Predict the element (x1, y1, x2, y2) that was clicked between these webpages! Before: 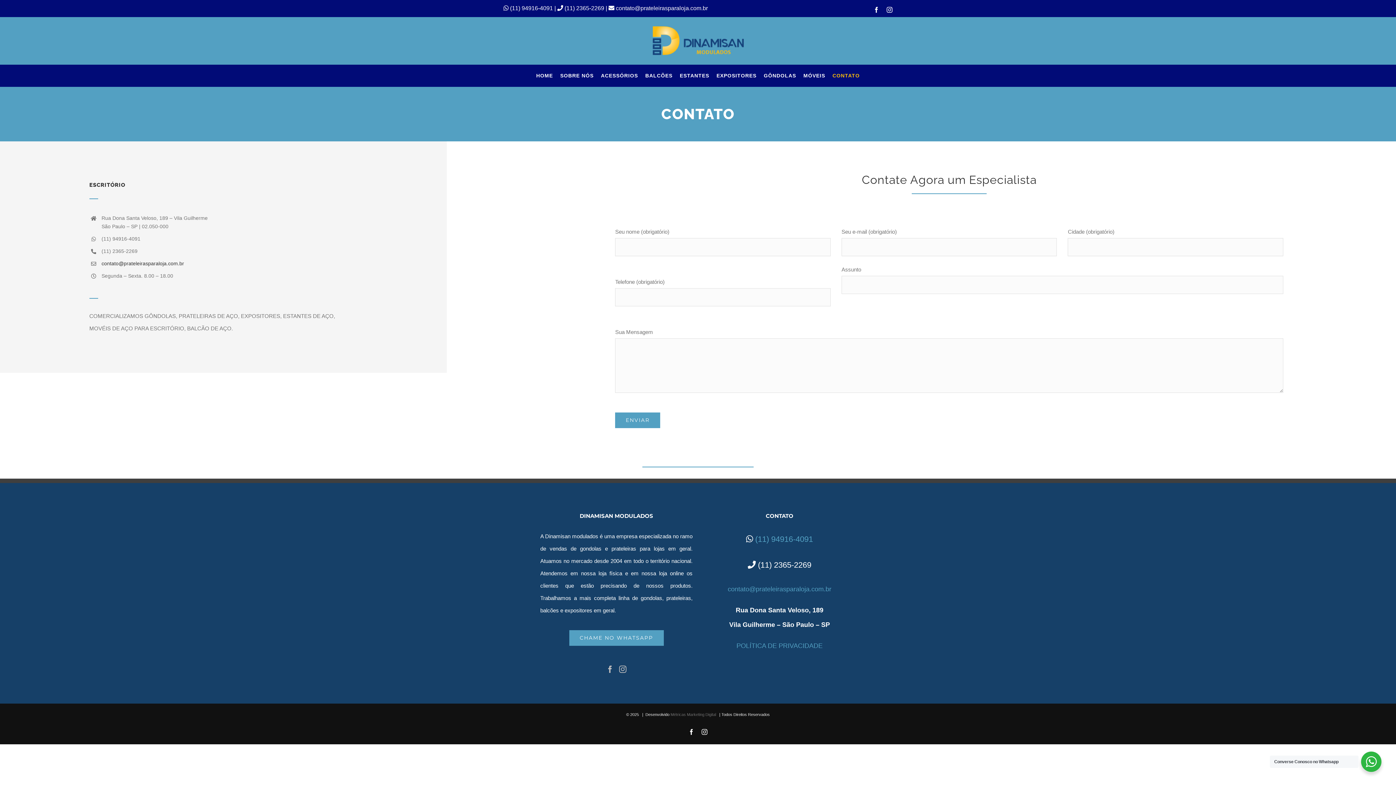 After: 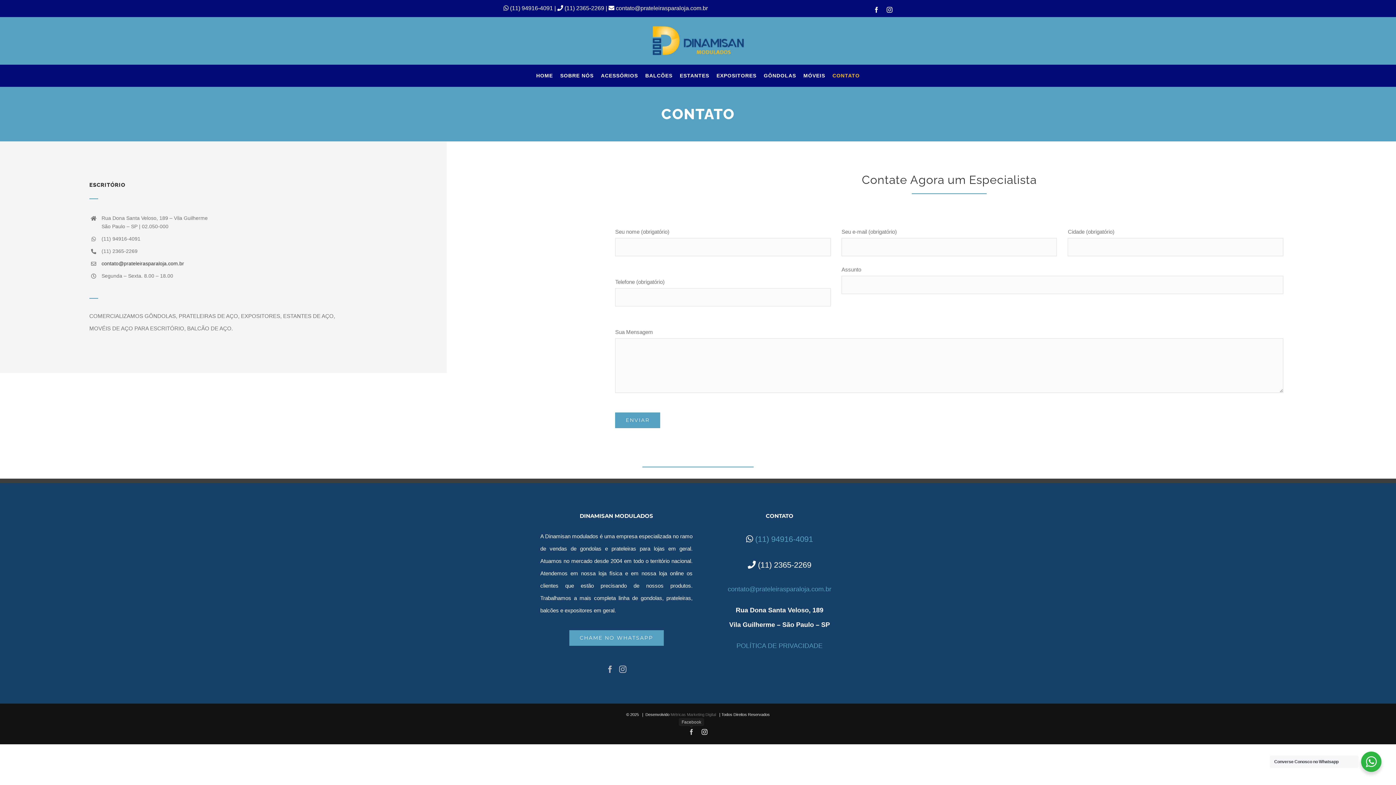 Action: bbox: (688, 729, 694, 735) label: Facebook